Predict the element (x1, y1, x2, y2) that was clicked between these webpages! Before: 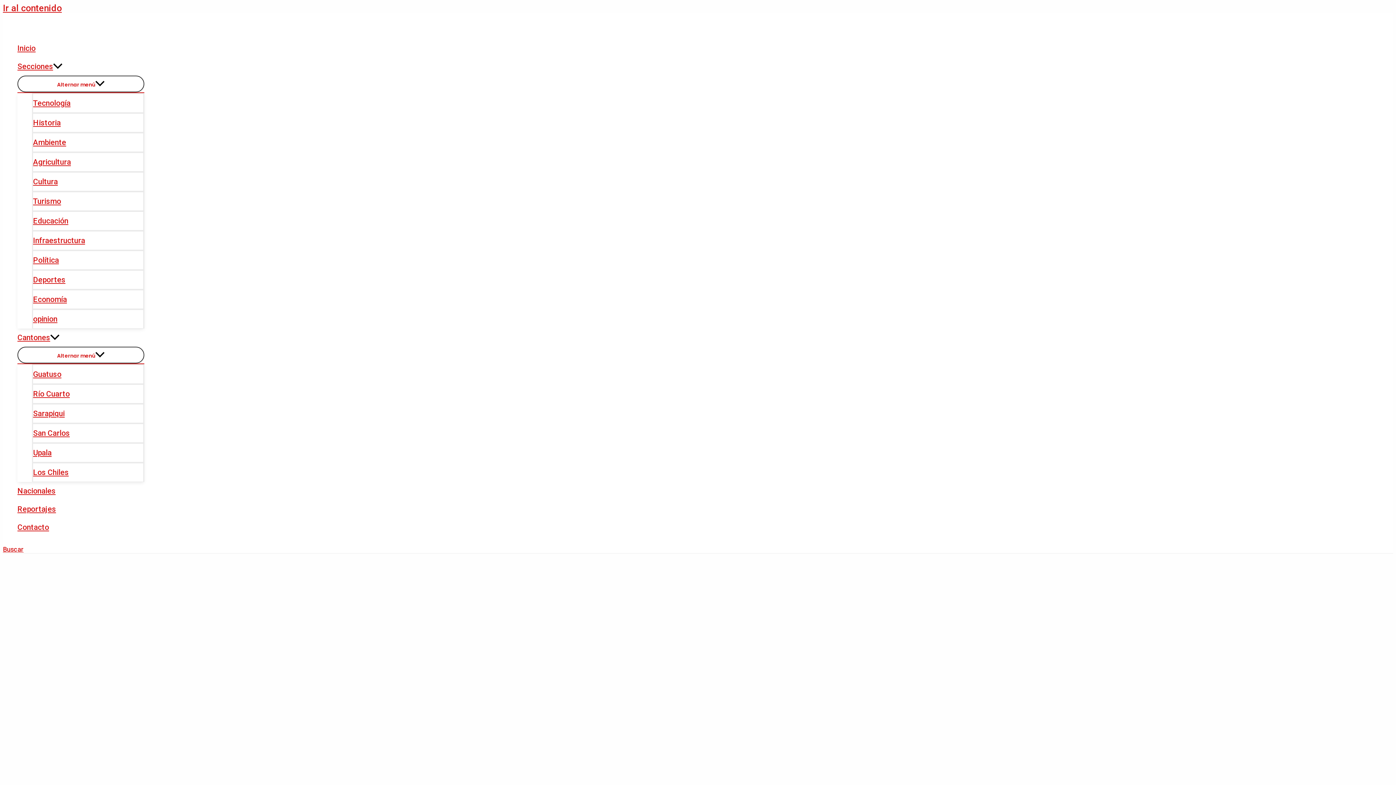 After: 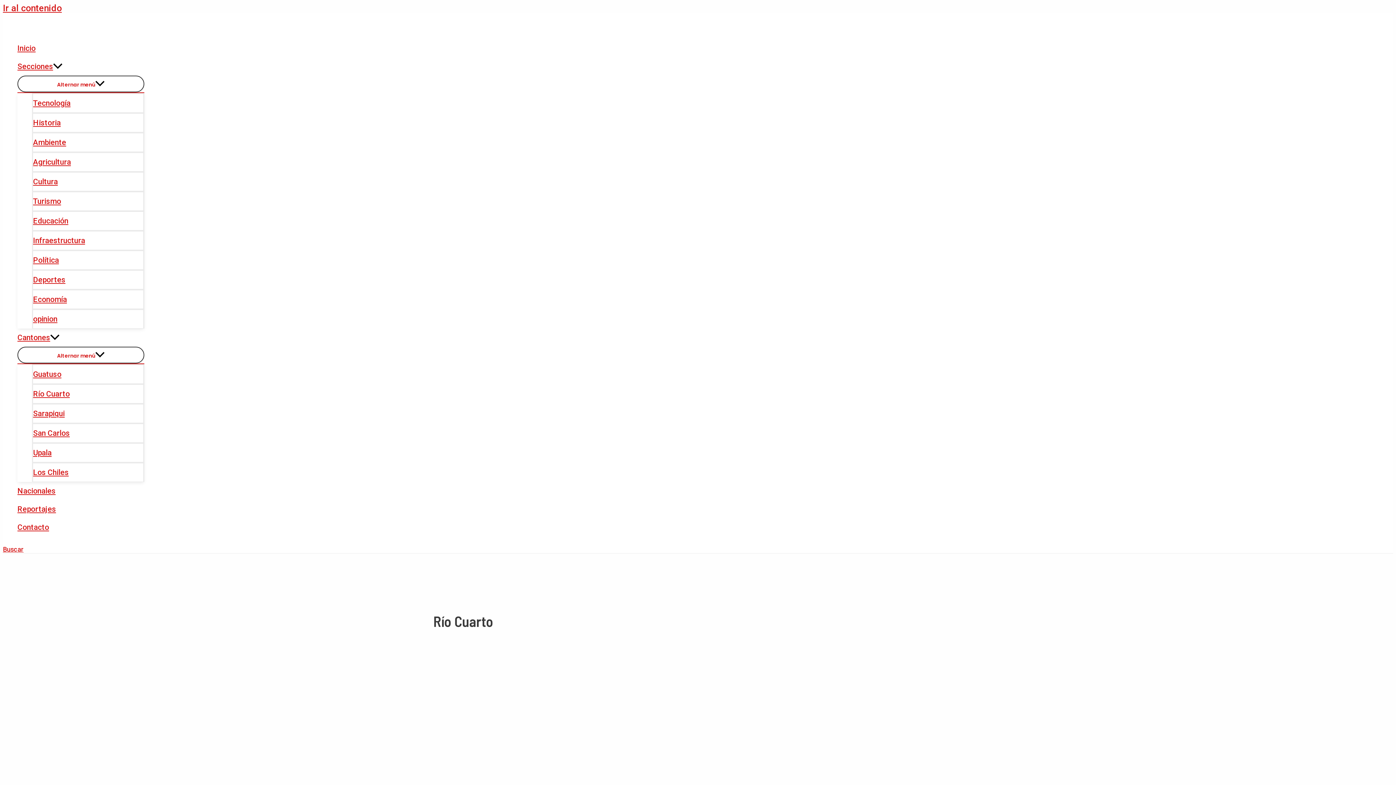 Action: bbox: (32, 384, 144, 403) label: Río Cuarto